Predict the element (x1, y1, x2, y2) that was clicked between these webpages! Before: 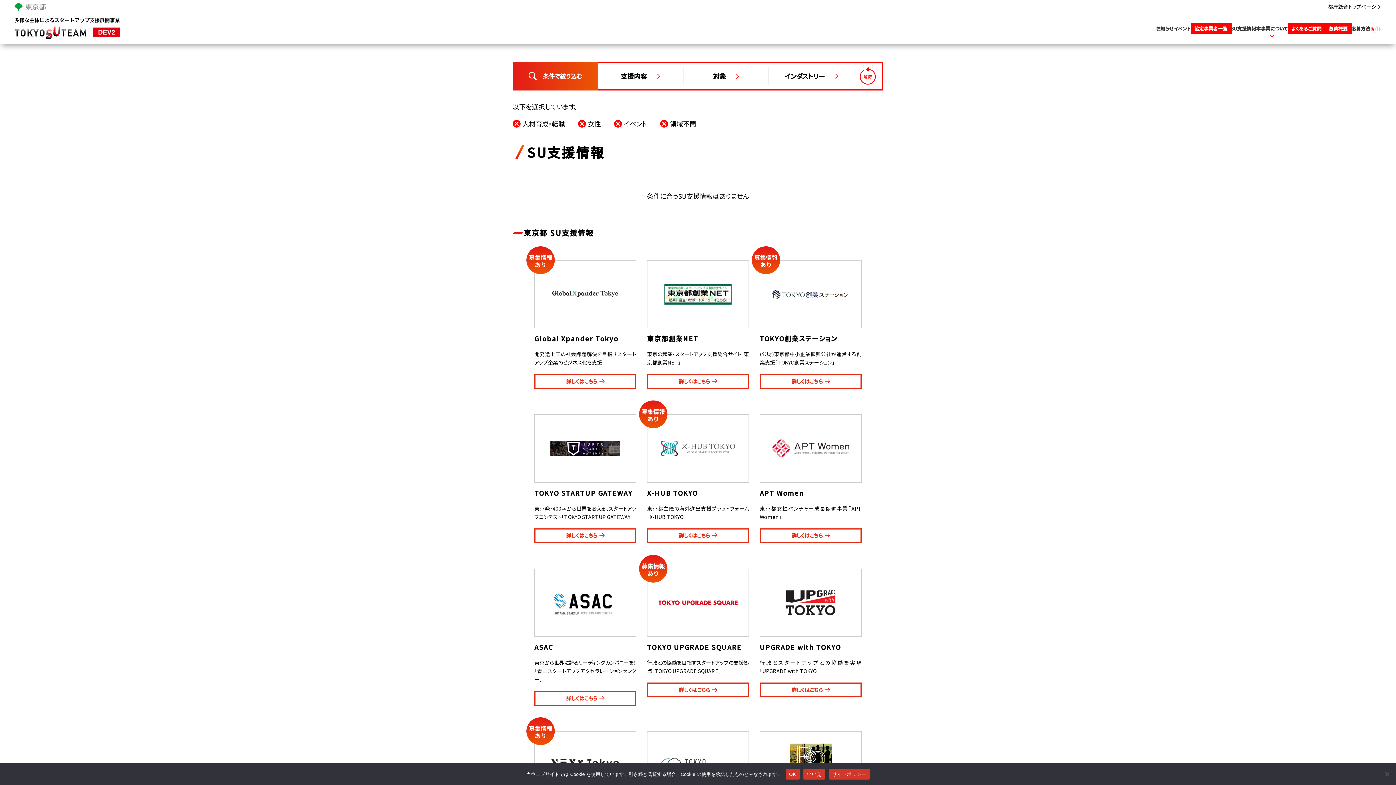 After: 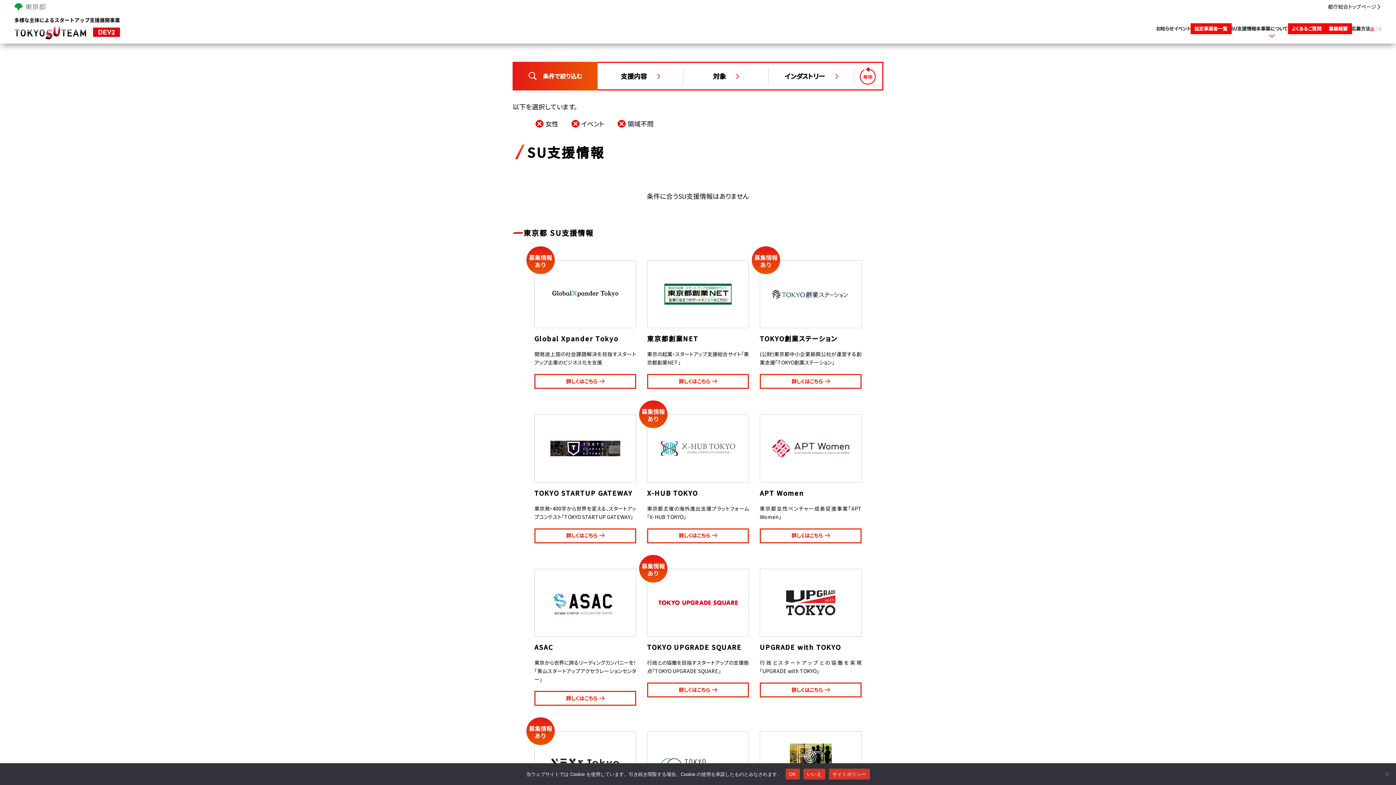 Action: label: 人材育成・転職 bbox: (512, 118, 565, 128)